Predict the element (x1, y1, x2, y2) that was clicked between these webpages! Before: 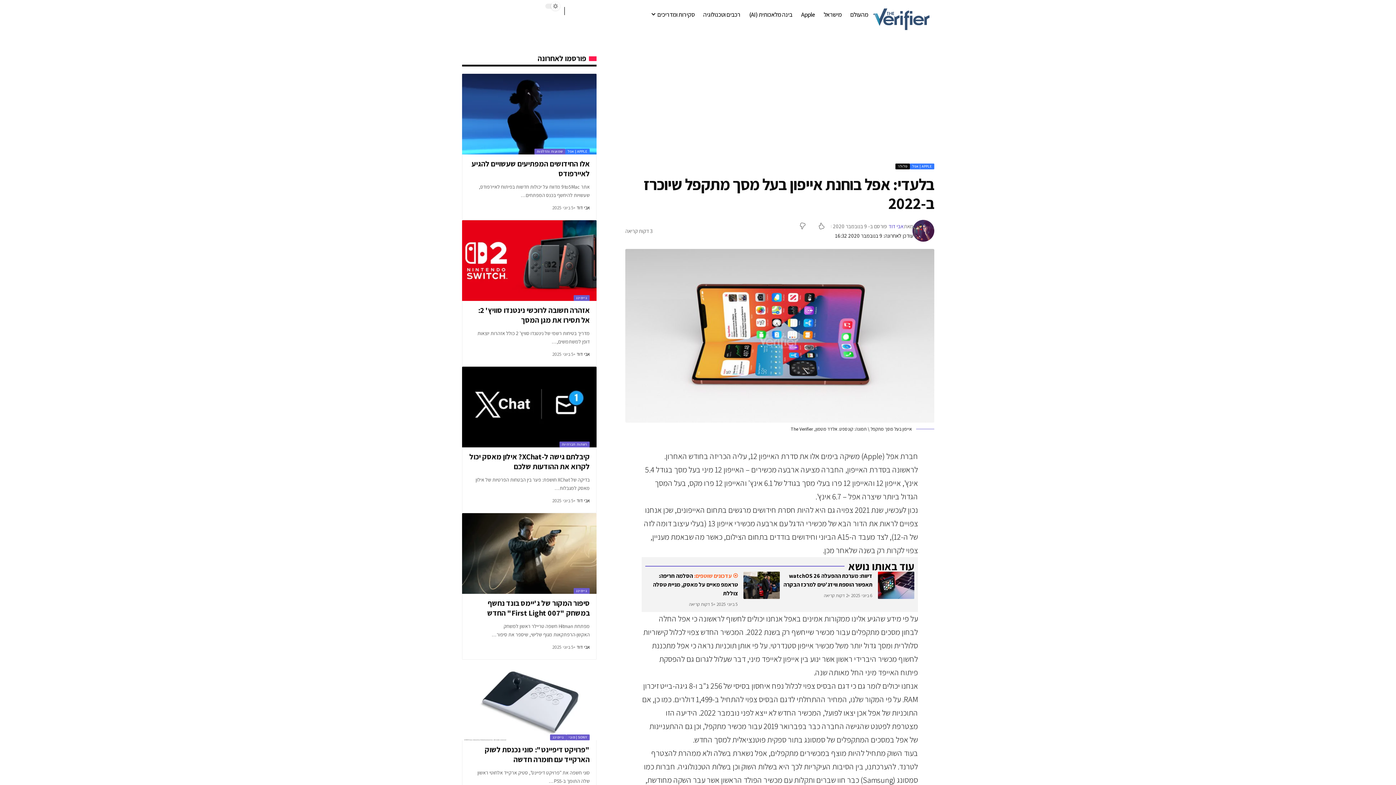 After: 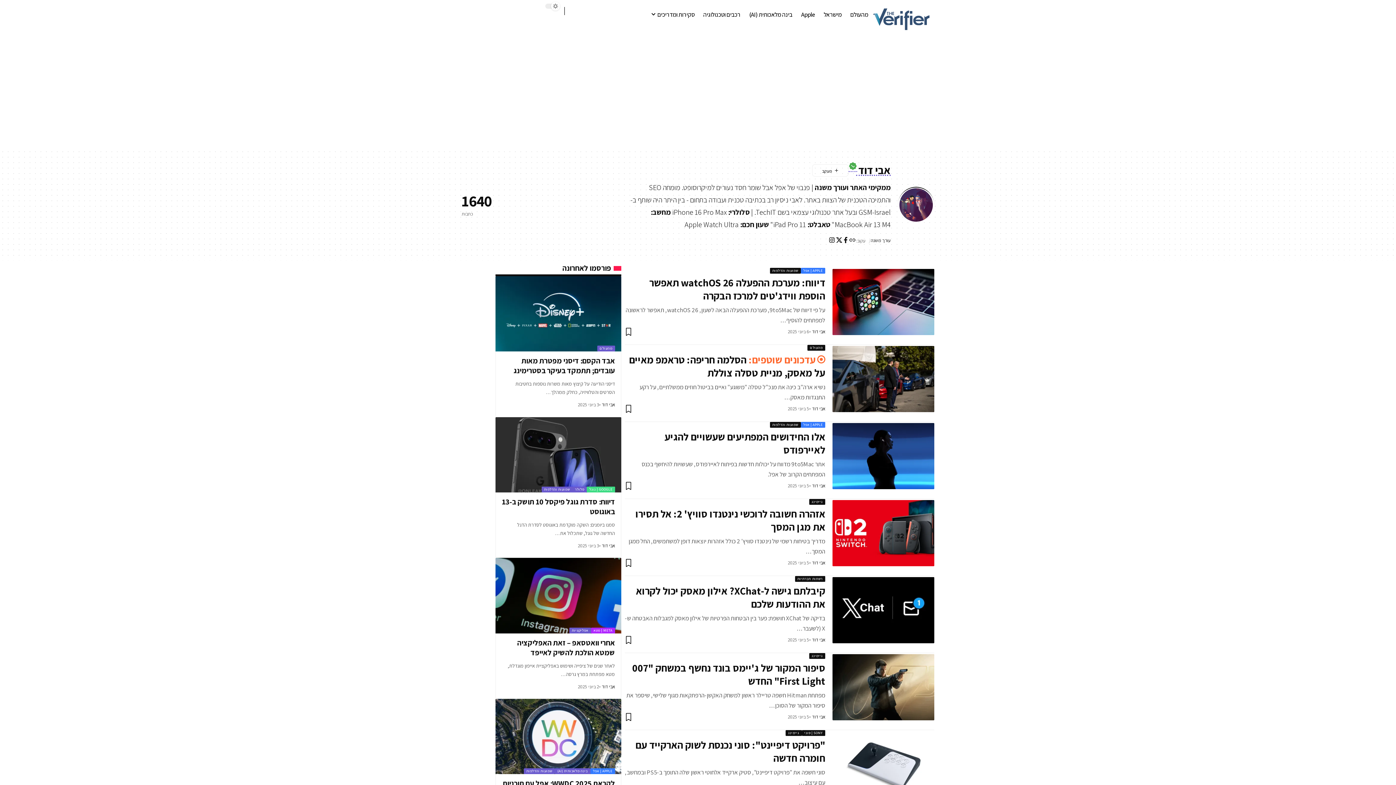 Action: bbox: (912, 220, 934, 241) label: Visit posts by אבי דוד